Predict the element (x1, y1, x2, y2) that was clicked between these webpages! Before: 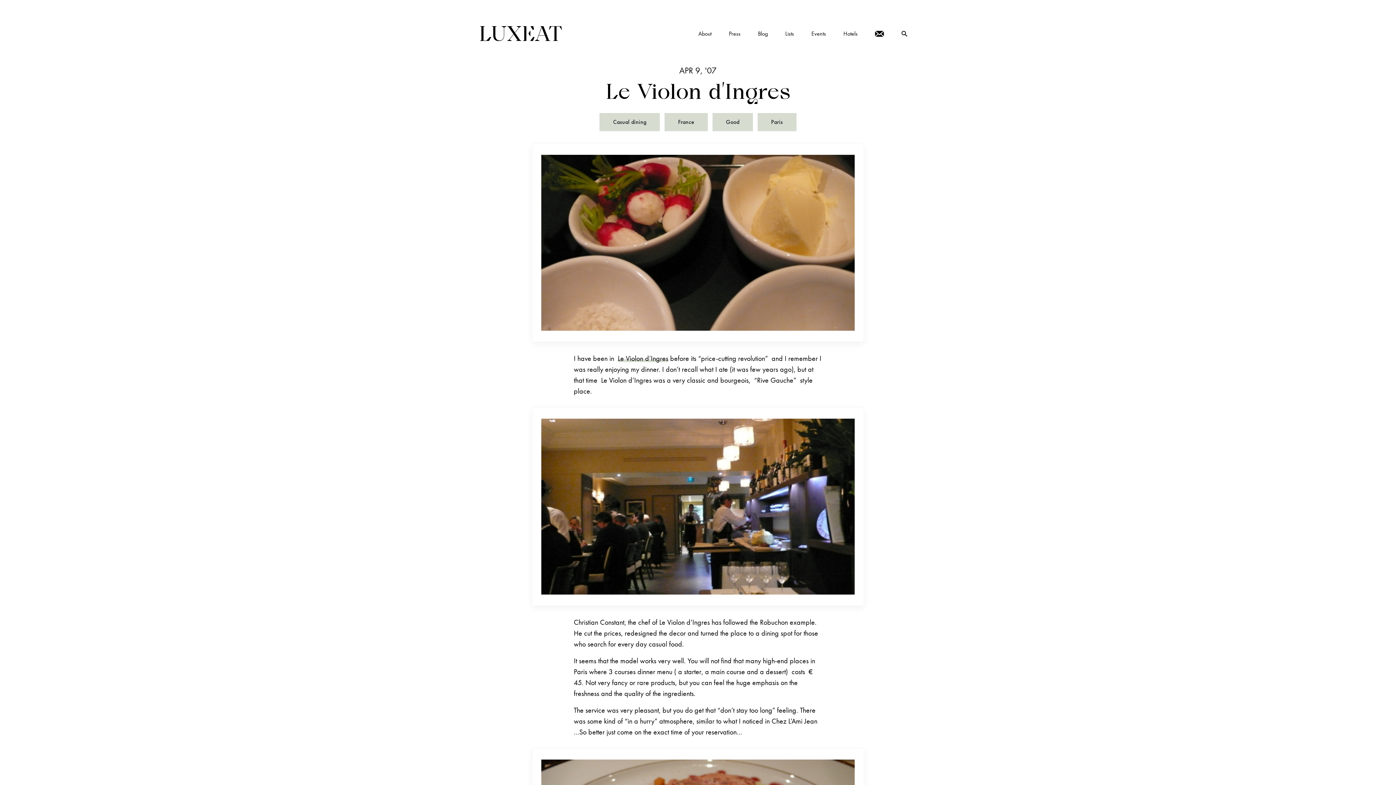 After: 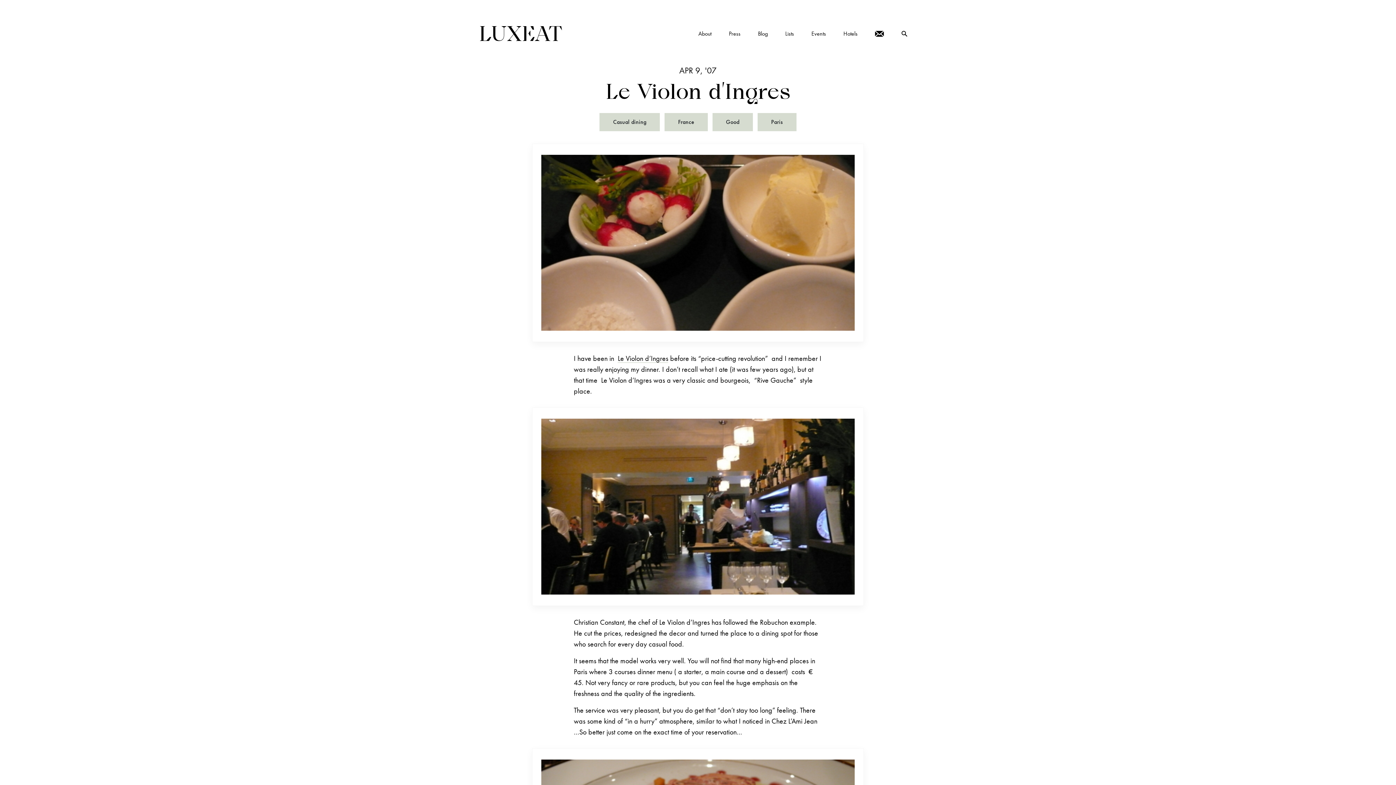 Action: bbox: (617, 353, 668, 363) label: Le Violon d’Ingres